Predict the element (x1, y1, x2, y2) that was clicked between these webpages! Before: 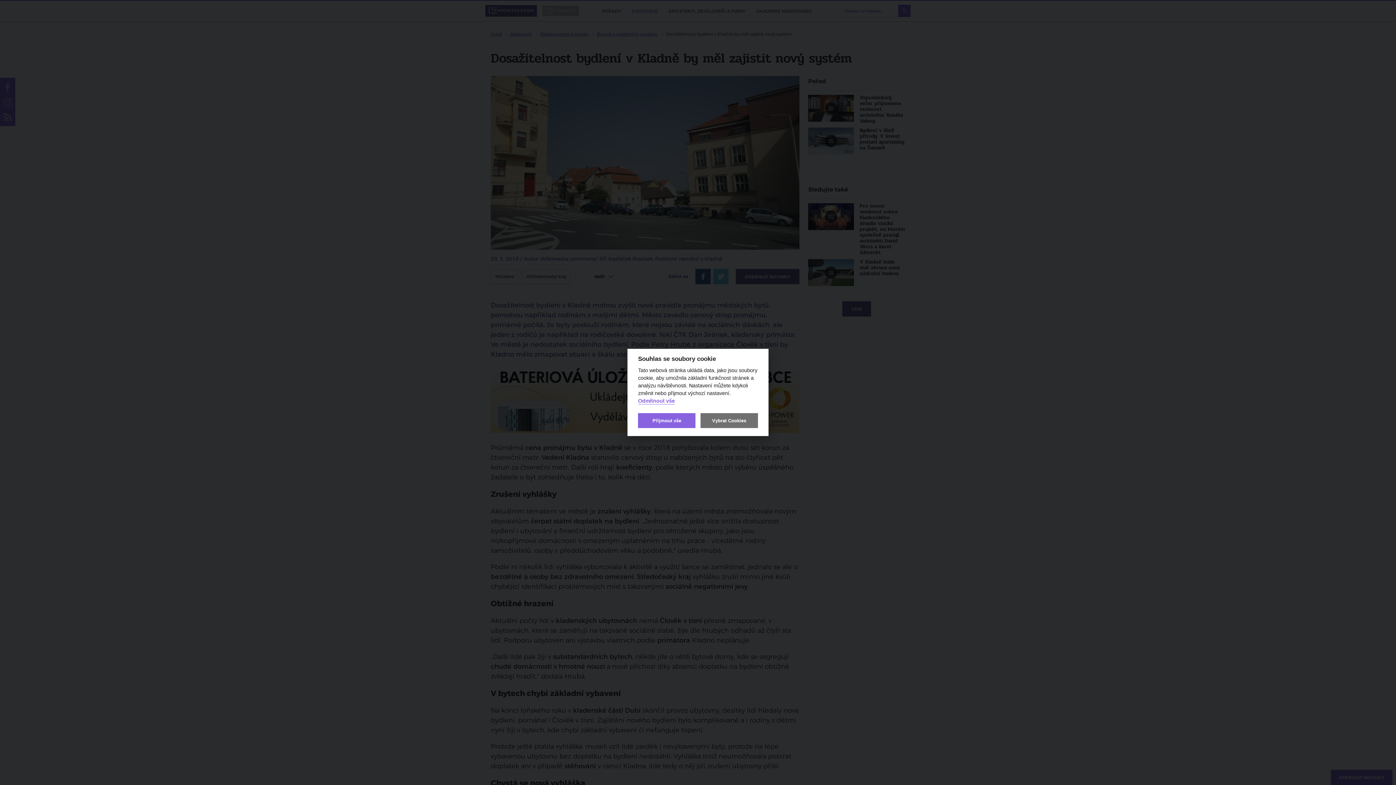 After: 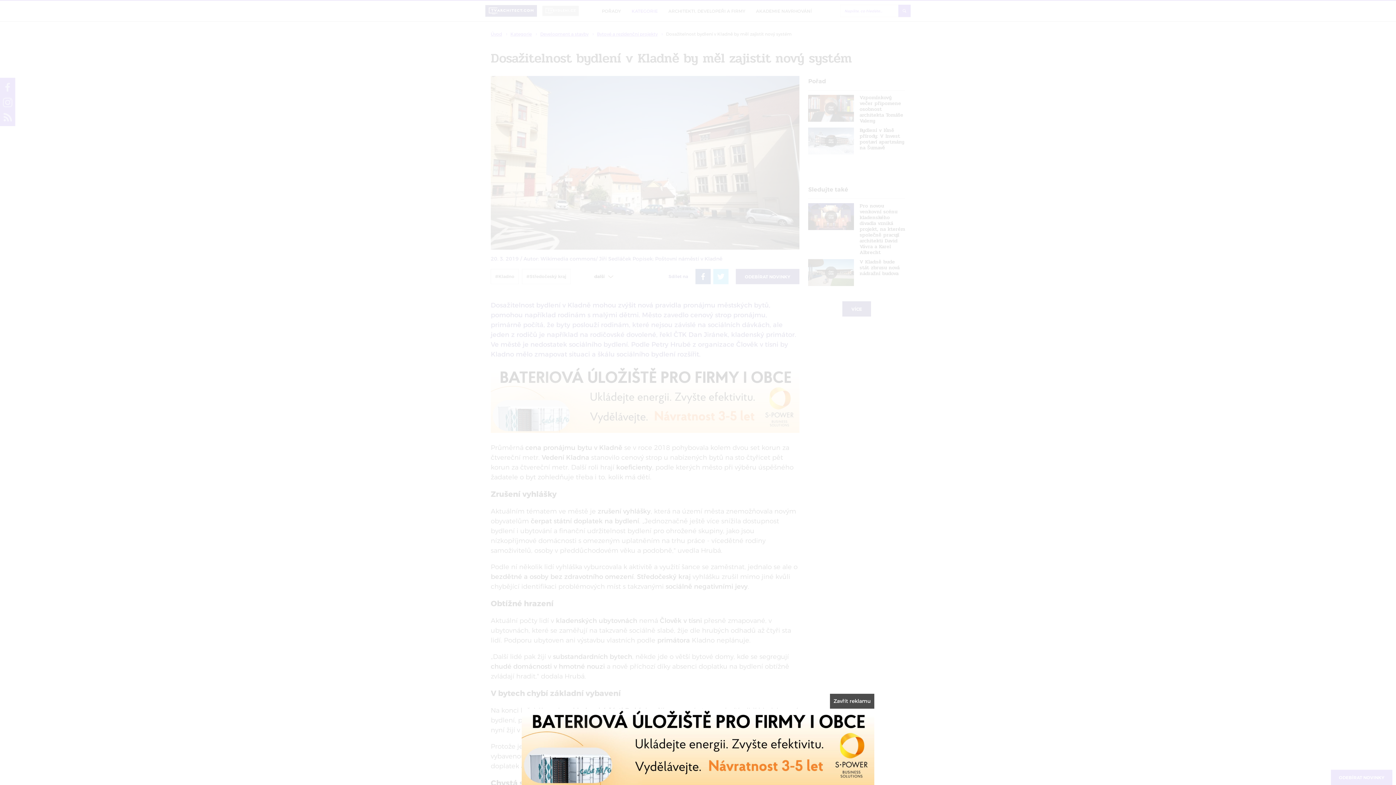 Action: bbox: (638, 413, 695, 428) label: Přijmout vše